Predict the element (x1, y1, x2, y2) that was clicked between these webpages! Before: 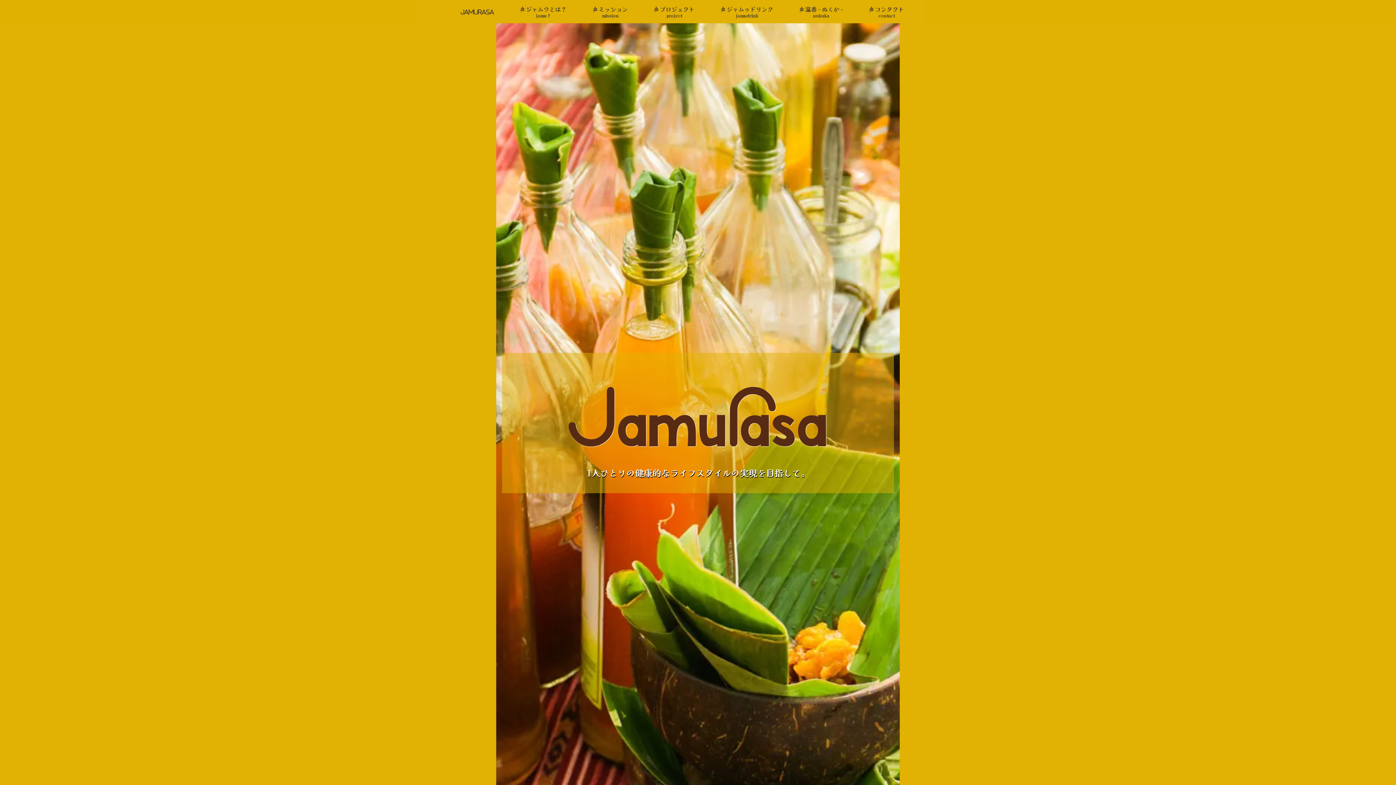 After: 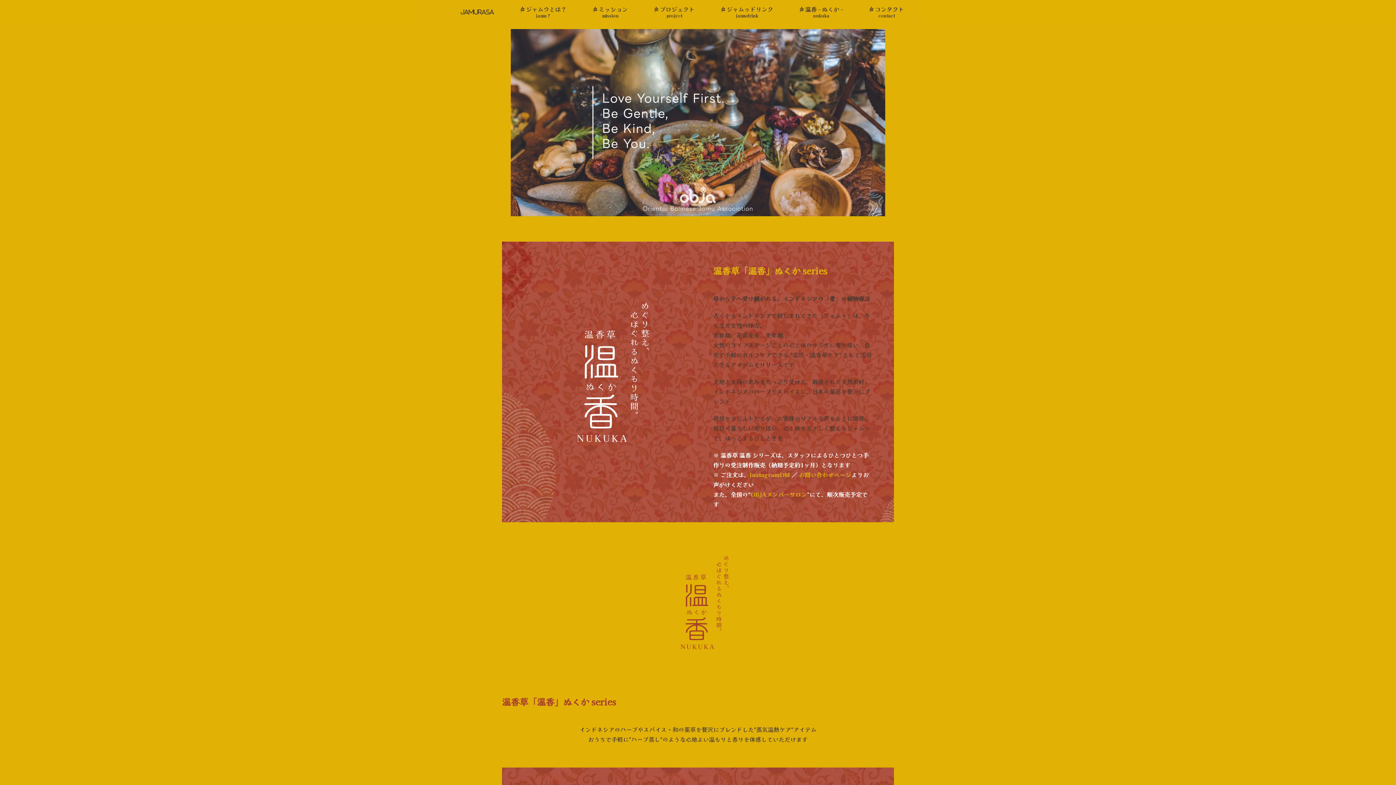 Action: label:  温香 - ぬくか -
nukuka bbox: (786, 0, 856, 23)